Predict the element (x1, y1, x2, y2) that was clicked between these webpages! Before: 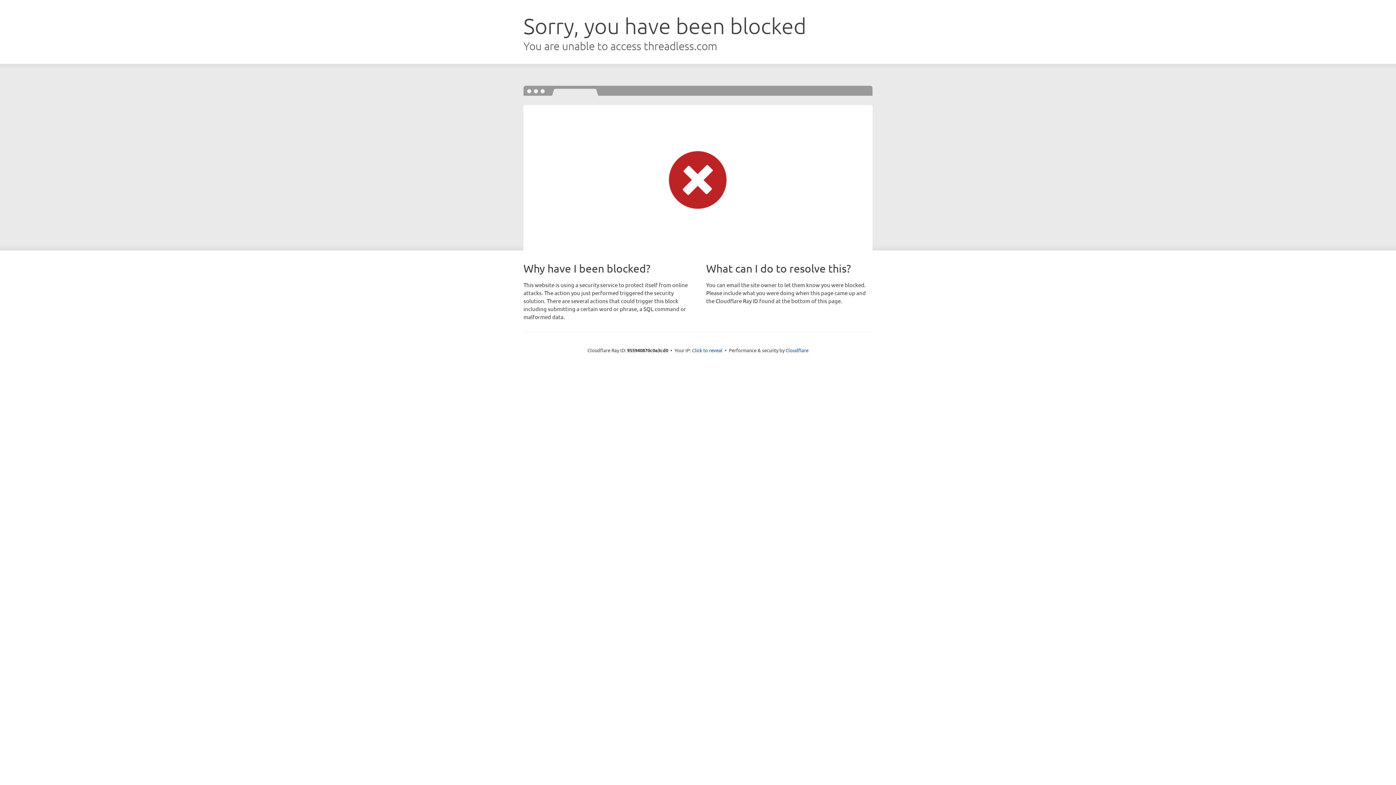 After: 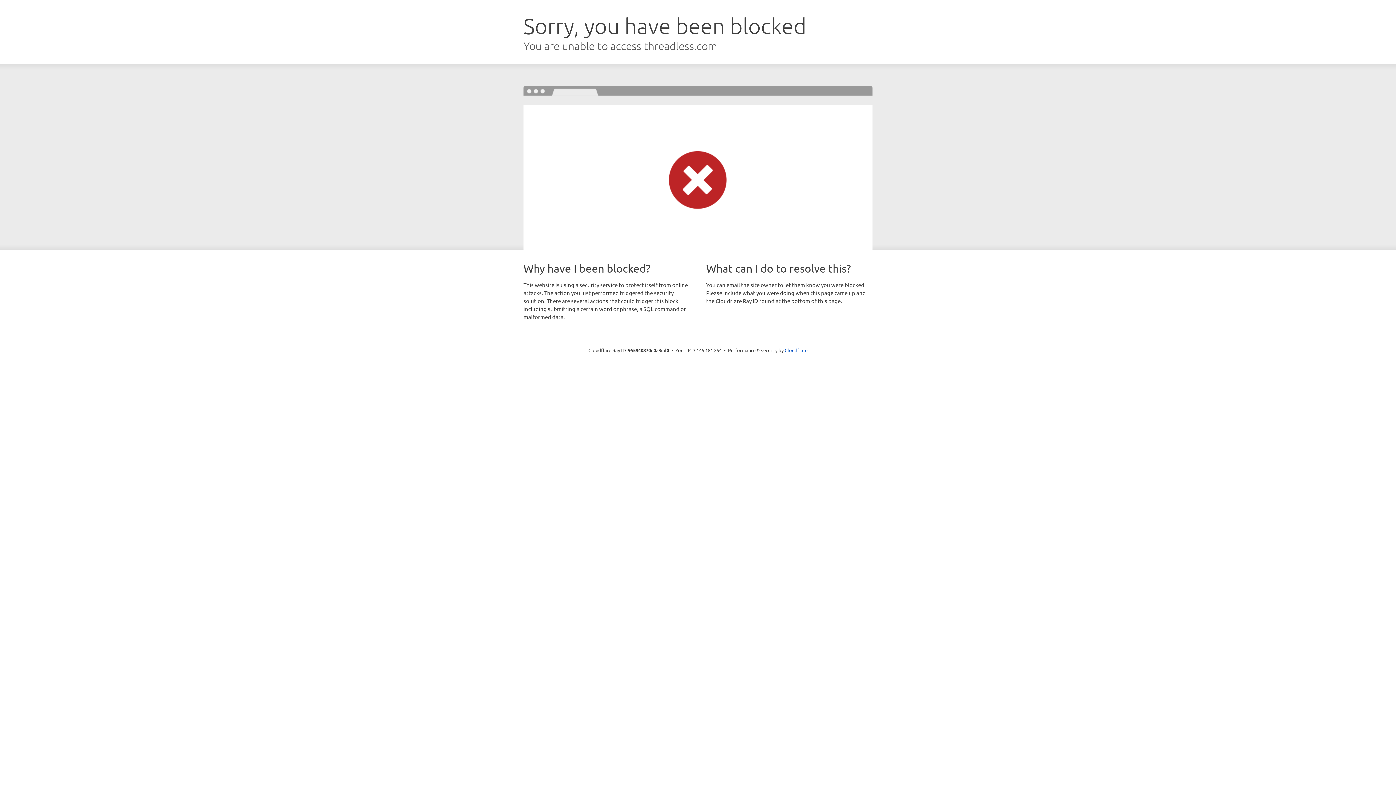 Action: label: Click to reveal bbox: (692, 346, 722, 353)